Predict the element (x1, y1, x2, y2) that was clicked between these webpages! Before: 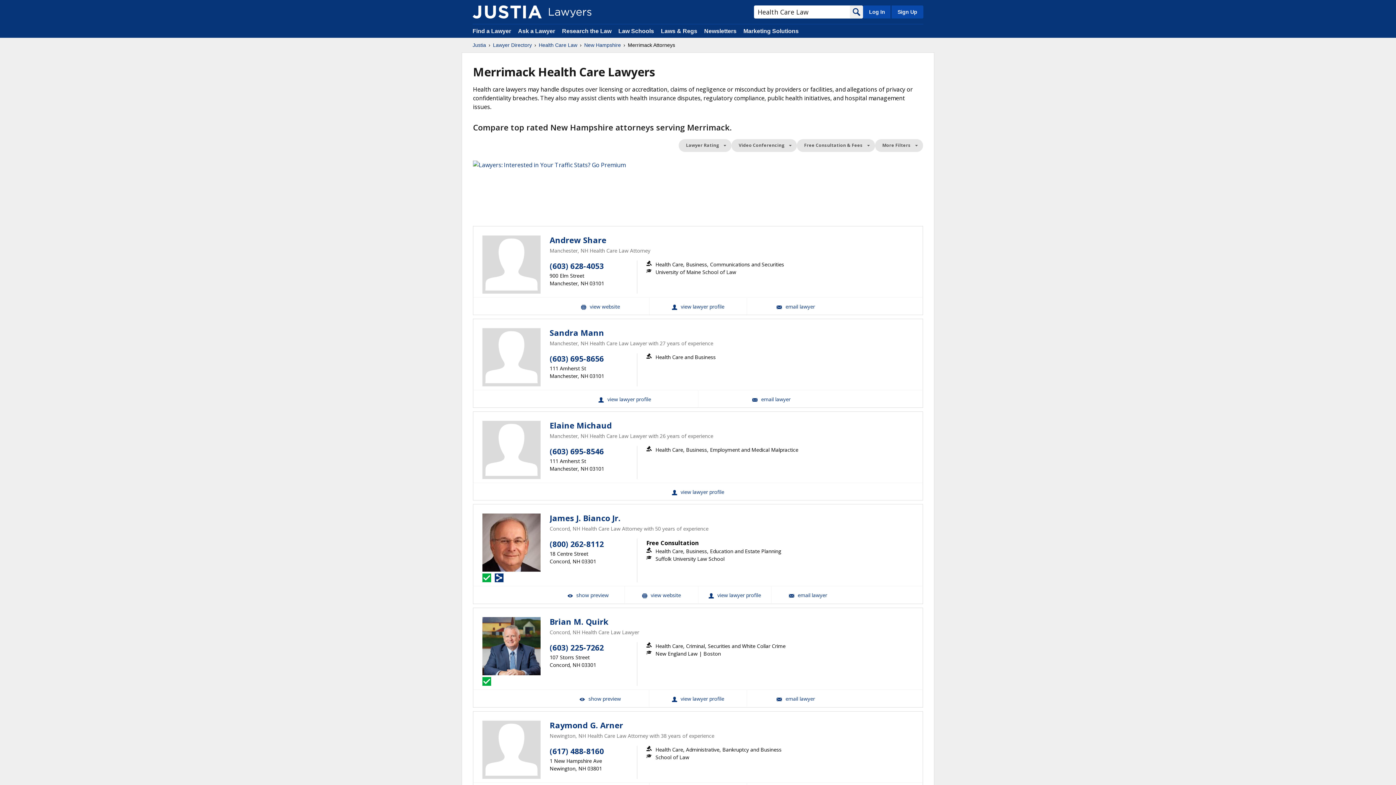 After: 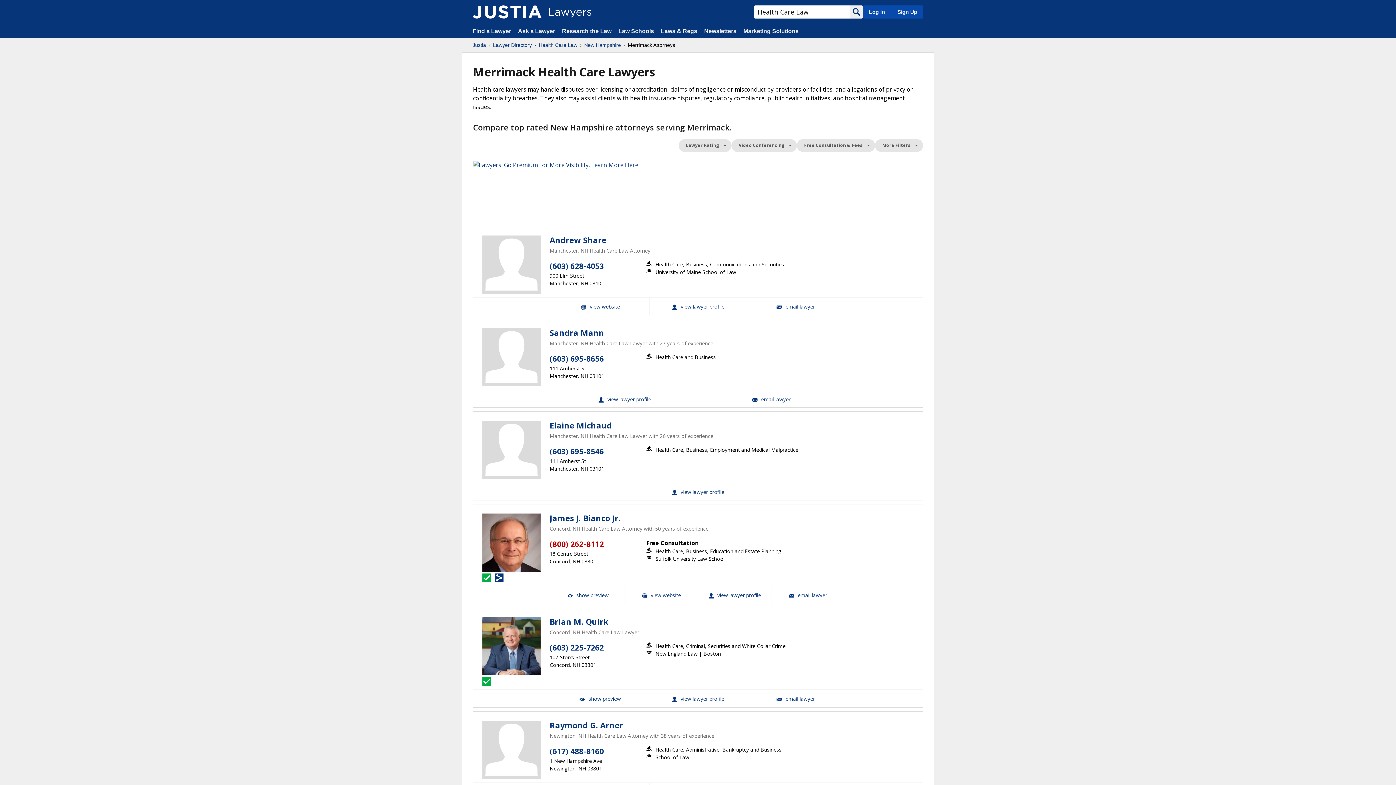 Action: bbox: (549, 539, 604, 549) label: (800) 262-8112